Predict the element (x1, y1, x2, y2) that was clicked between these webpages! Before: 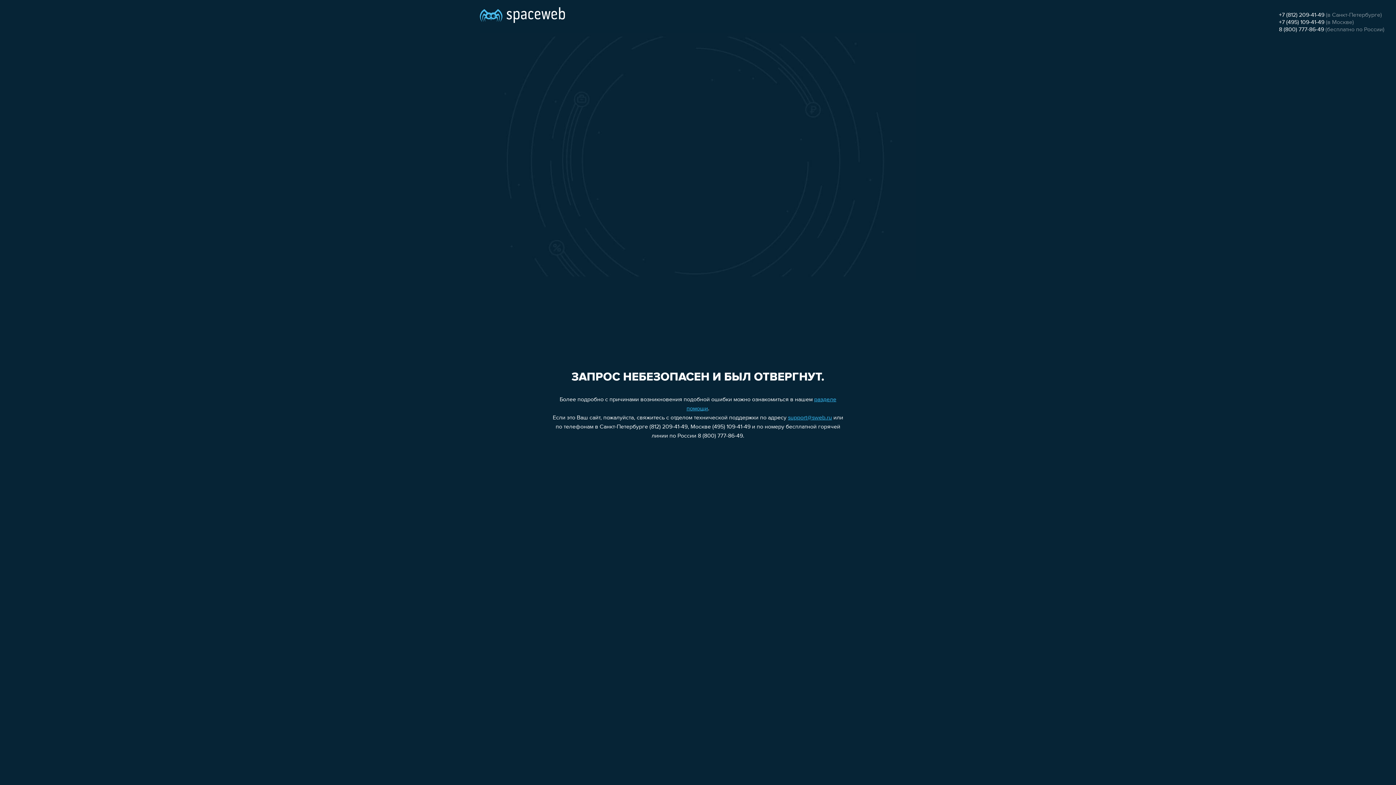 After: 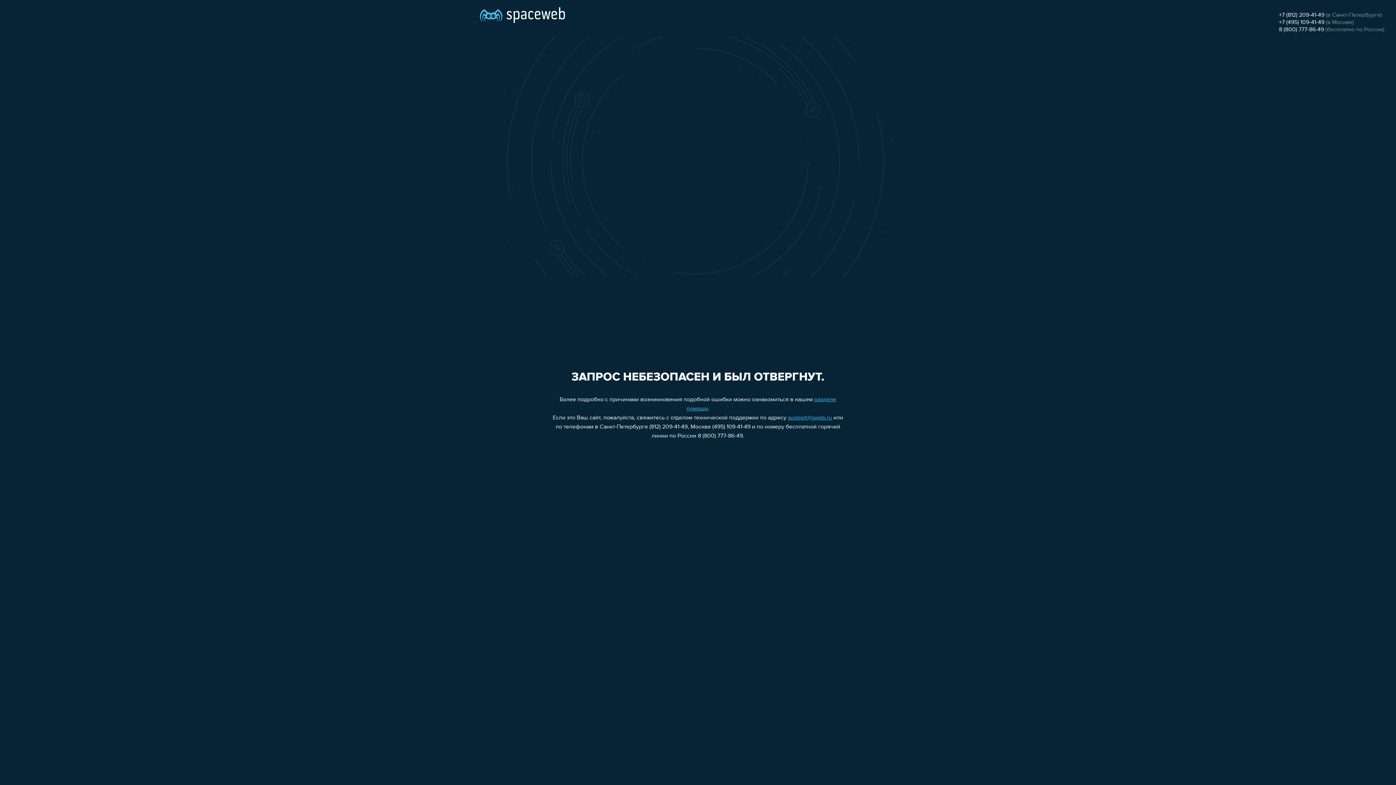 Action: label: 8 (800) 777-86-49 bbox: (1279, 26, 1324, 32)